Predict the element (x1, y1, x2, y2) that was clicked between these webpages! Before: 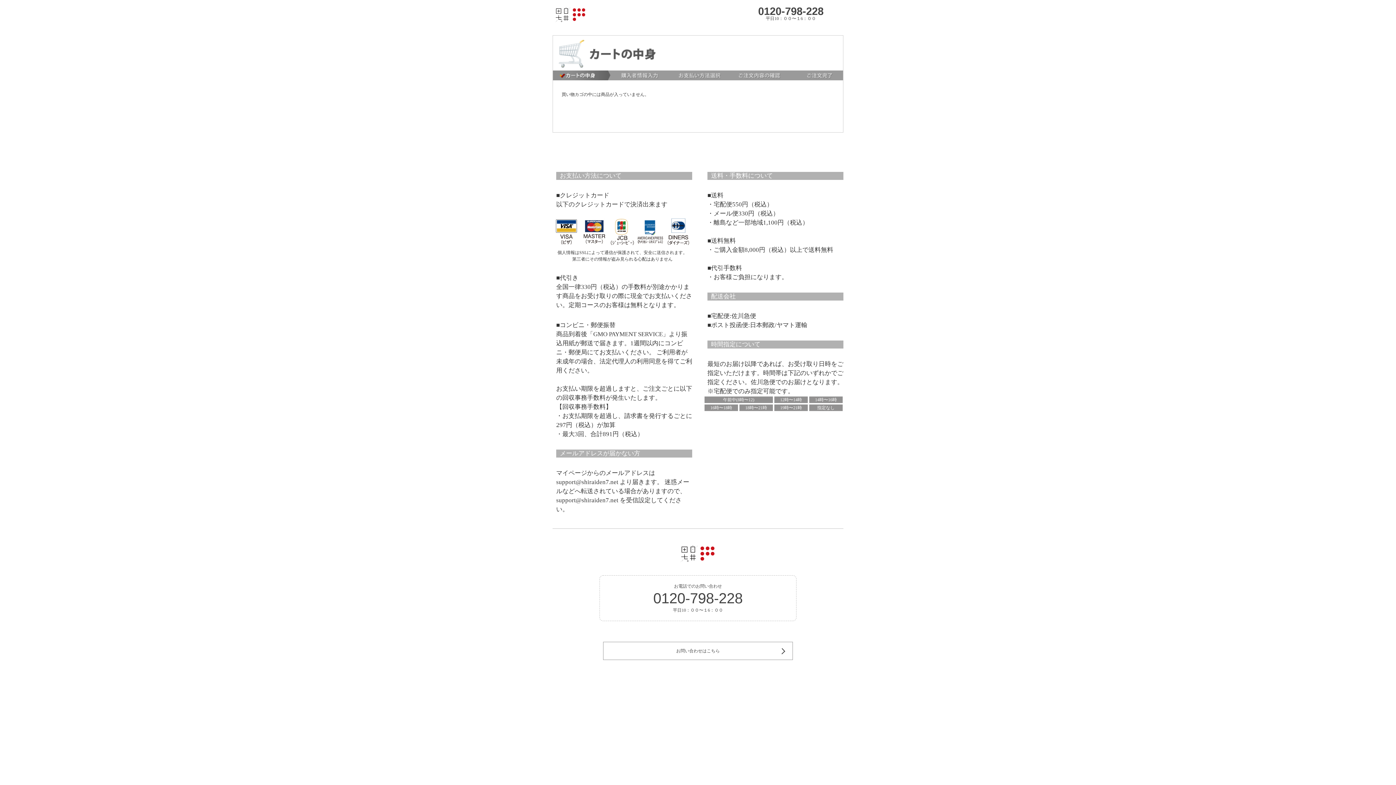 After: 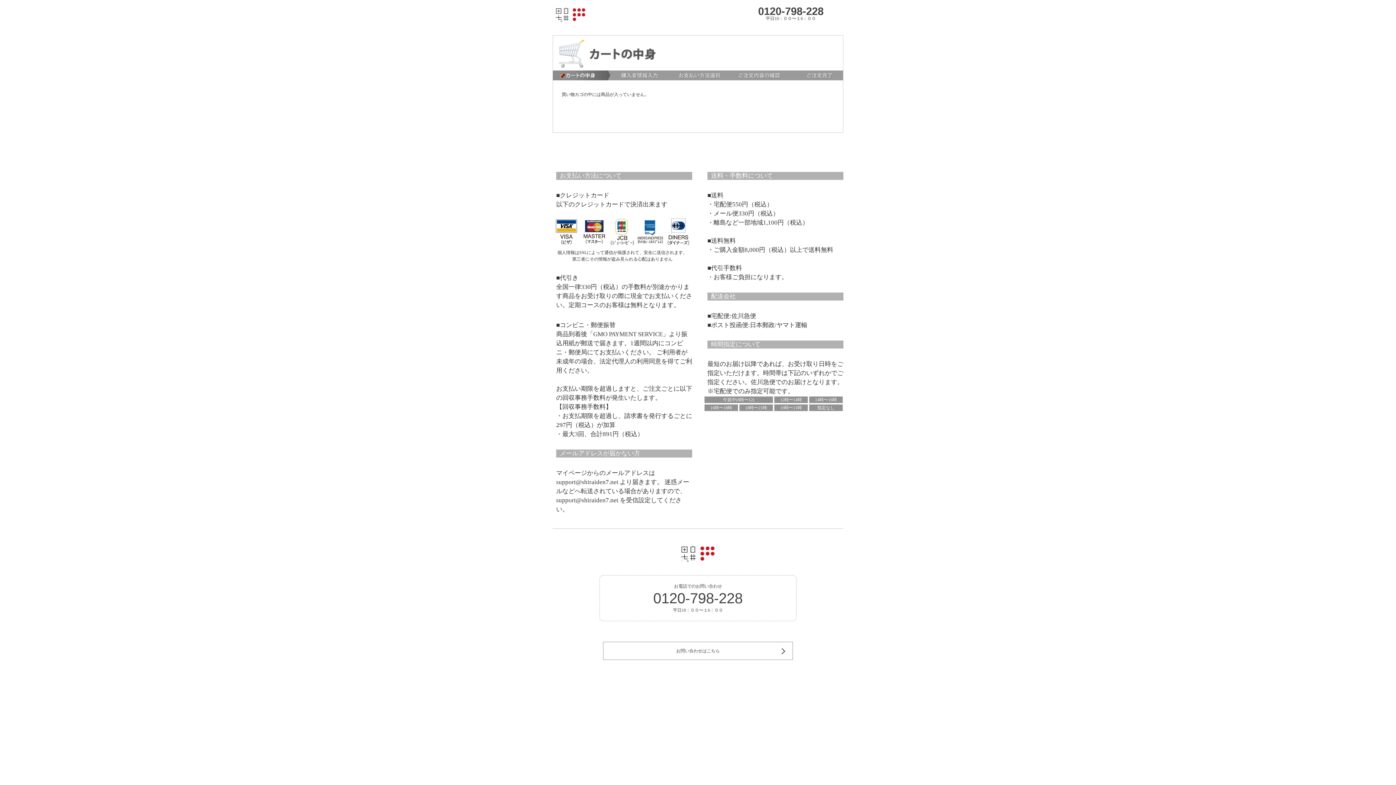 Action: bbox: (552, 575, 843, 621) label: お電話でのお問い合わせ

0120-798-228

平日10：００〜１6：００